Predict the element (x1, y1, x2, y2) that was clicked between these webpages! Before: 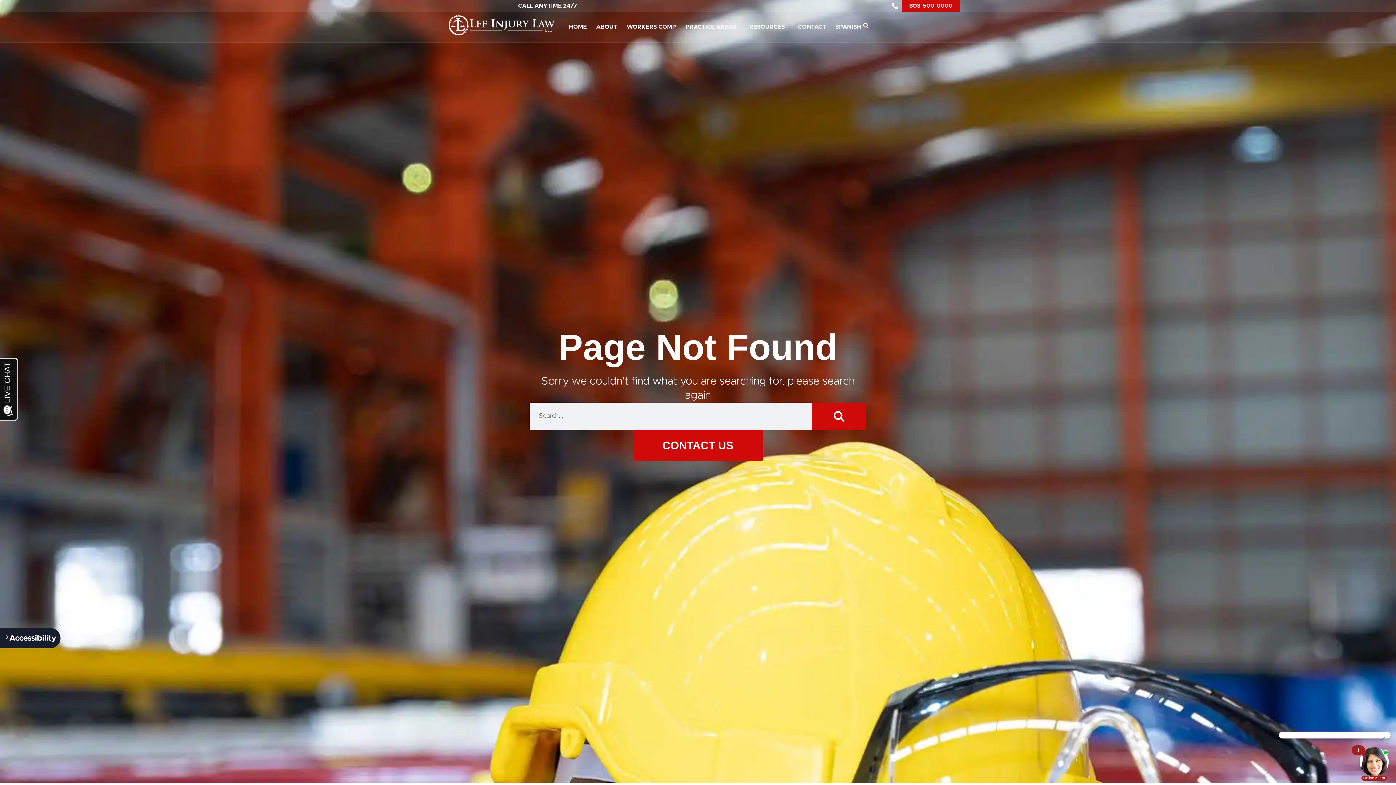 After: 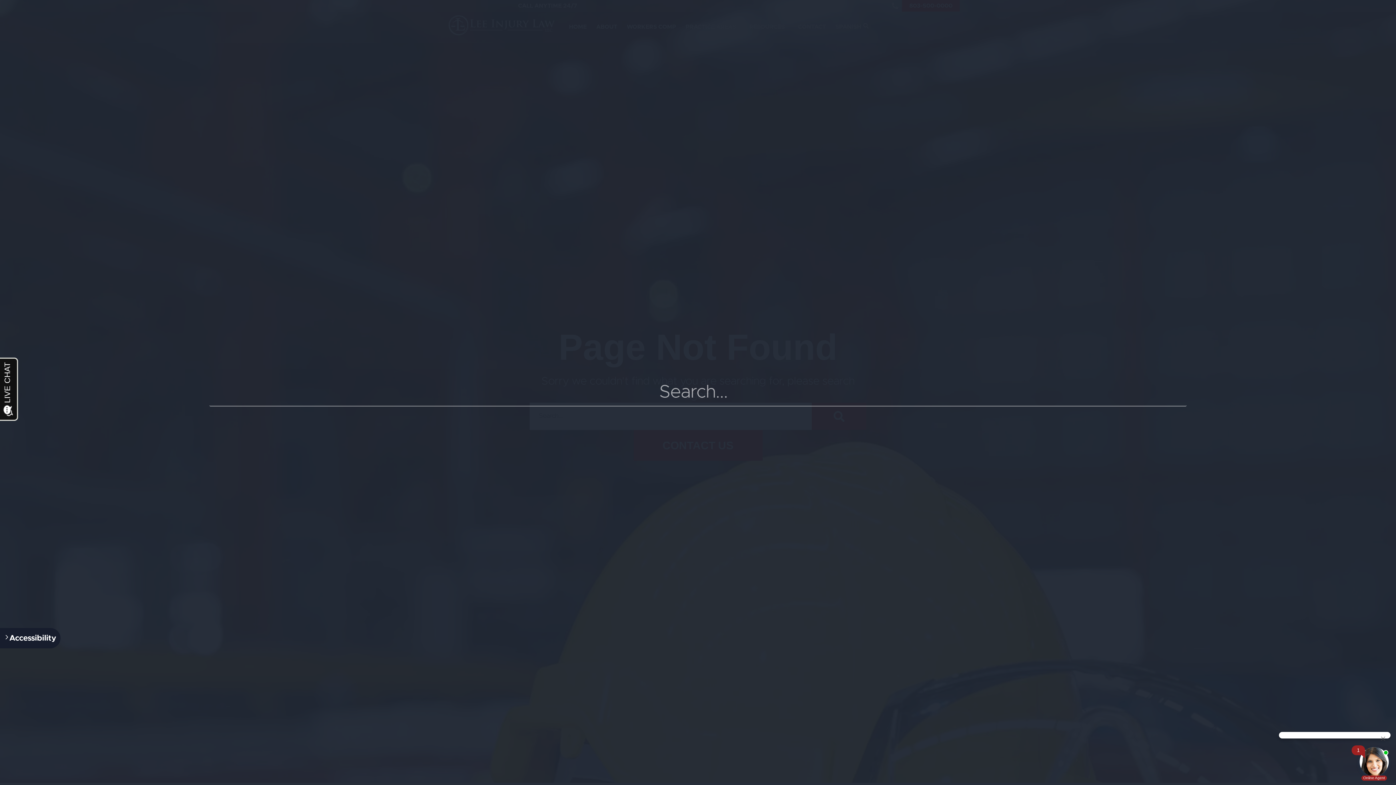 Action: label: Search bbox: (863, 23, 868, 28)